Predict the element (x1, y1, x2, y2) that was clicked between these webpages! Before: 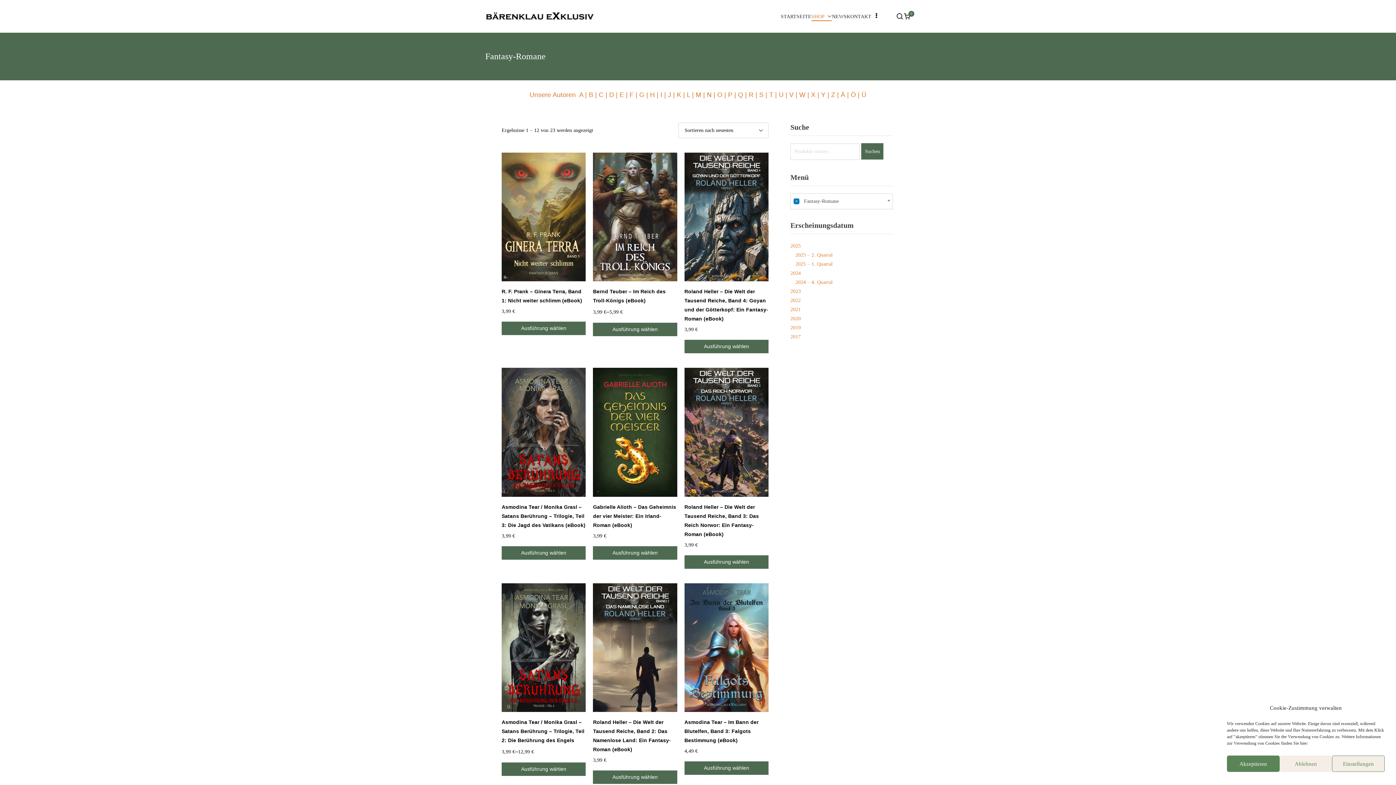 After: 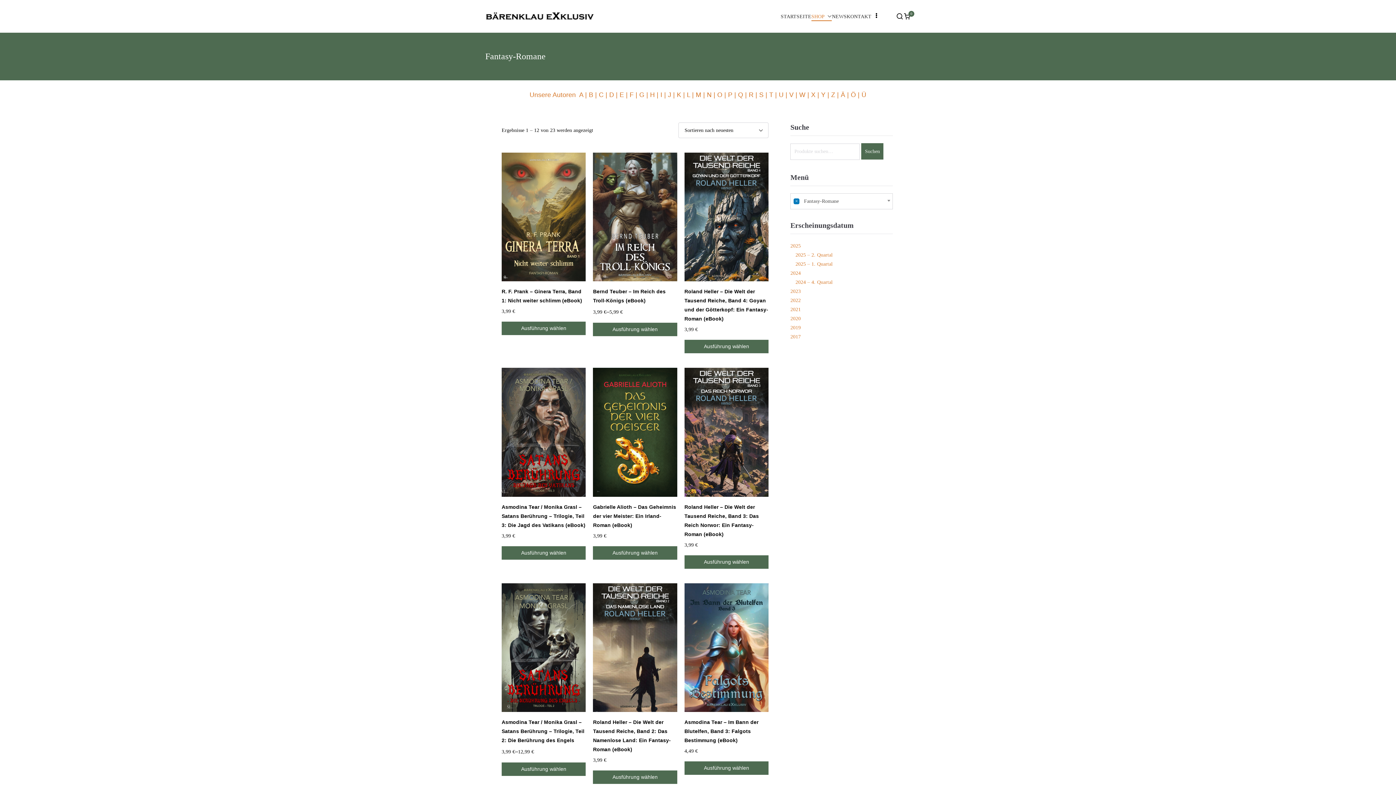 Action: bbox: (1279, 756, 1332, 772) label: Ablehnen